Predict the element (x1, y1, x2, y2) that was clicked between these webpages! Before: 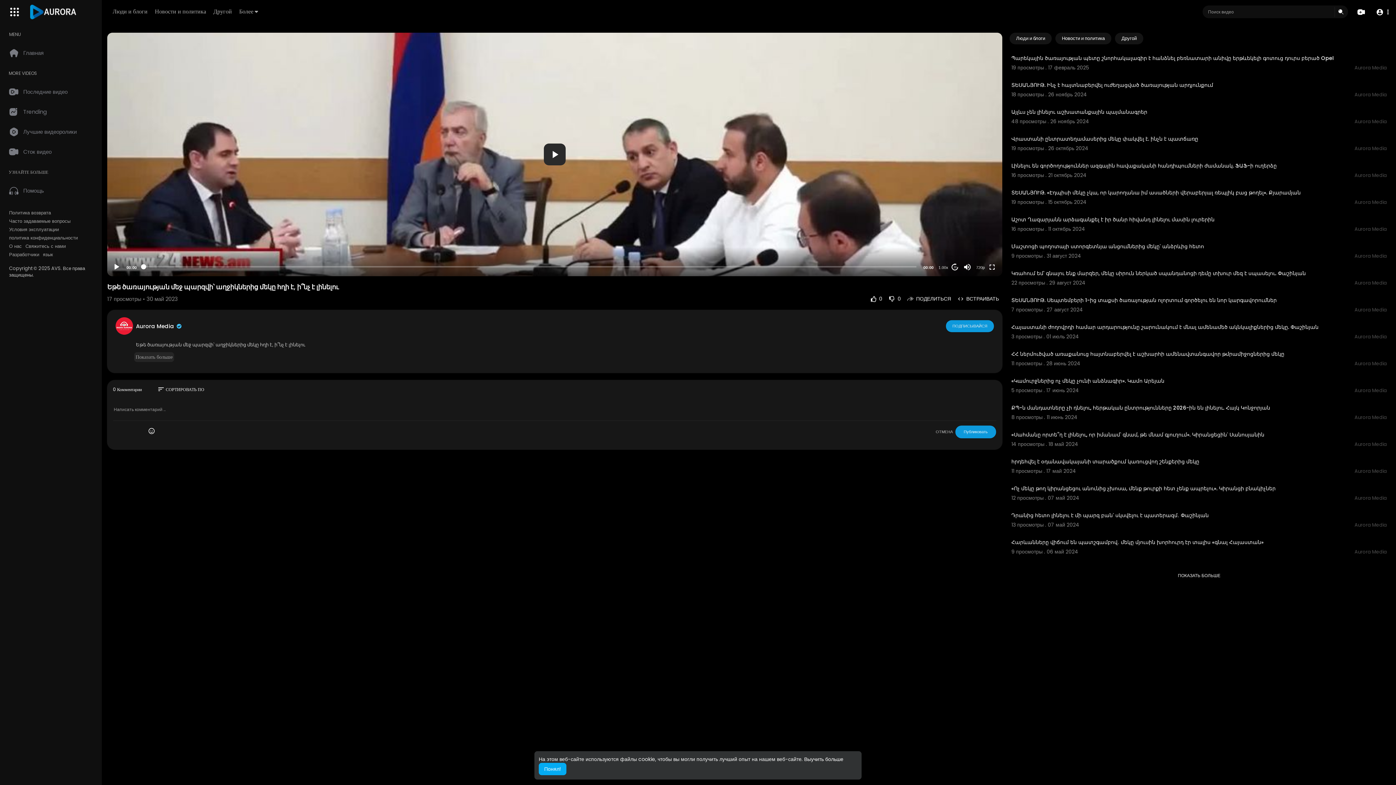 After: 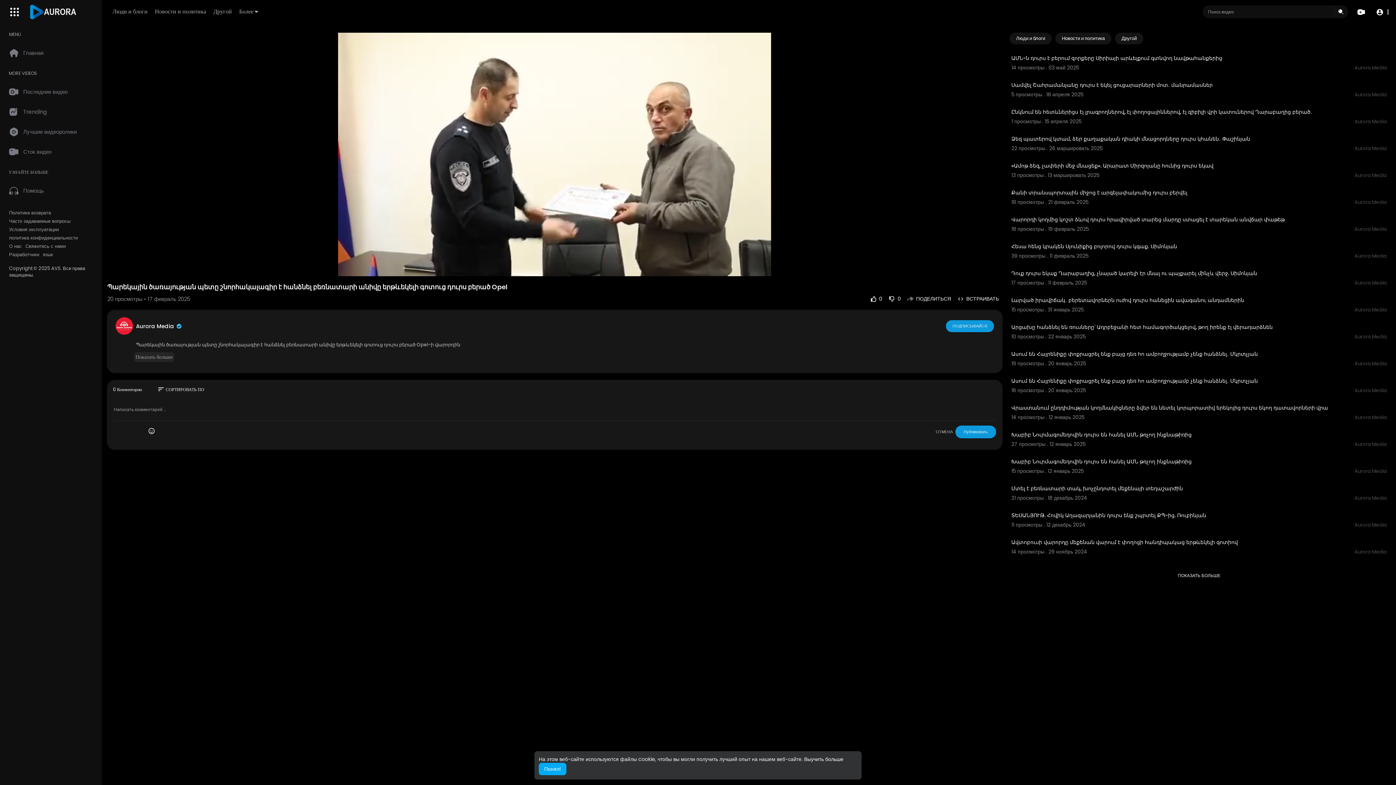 Action: bbox: (1011, 54, 1334, 61) label: Պարեկային ծառայության պետը շնորհակալագիր է հանձնել բեռնատարի անիվը երթևեկելի գոտուց դուրս բերած Opel